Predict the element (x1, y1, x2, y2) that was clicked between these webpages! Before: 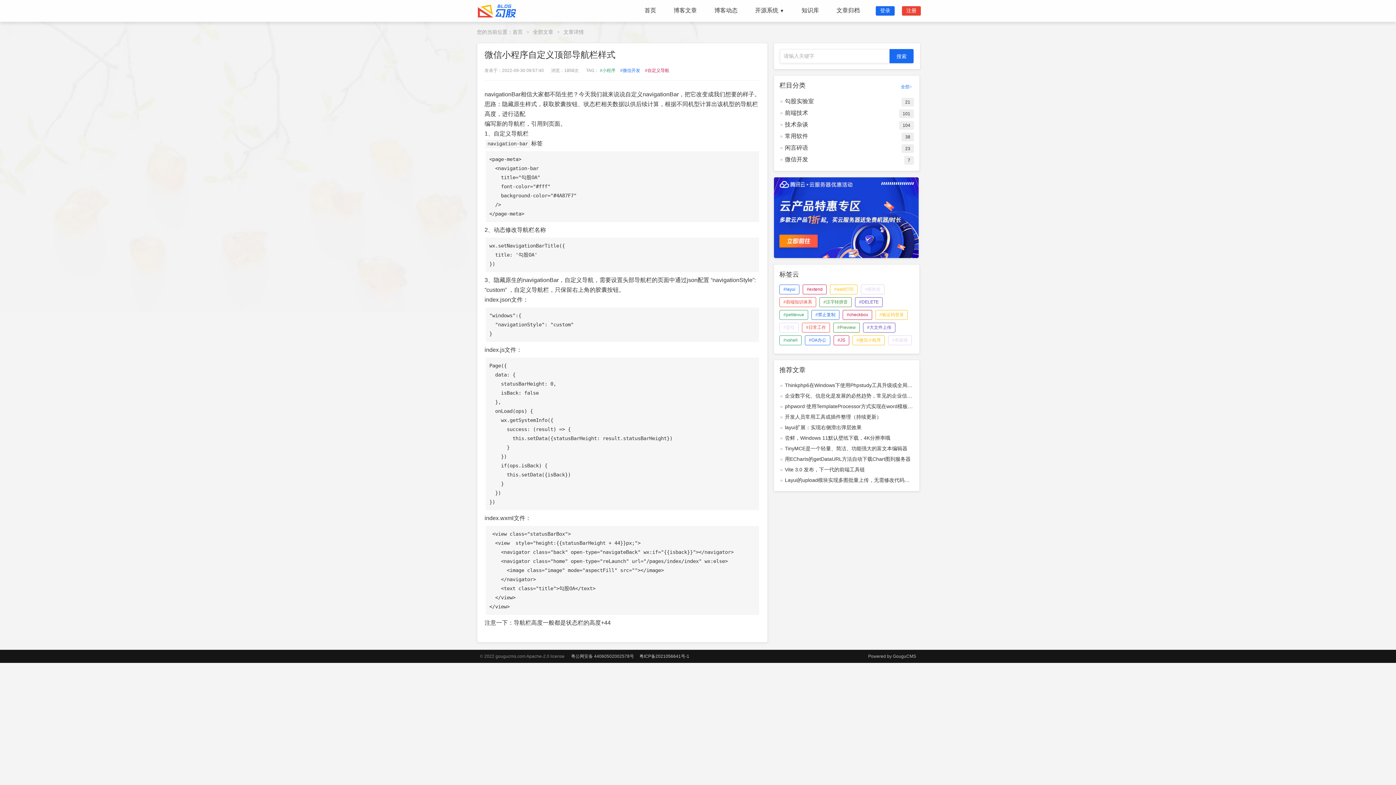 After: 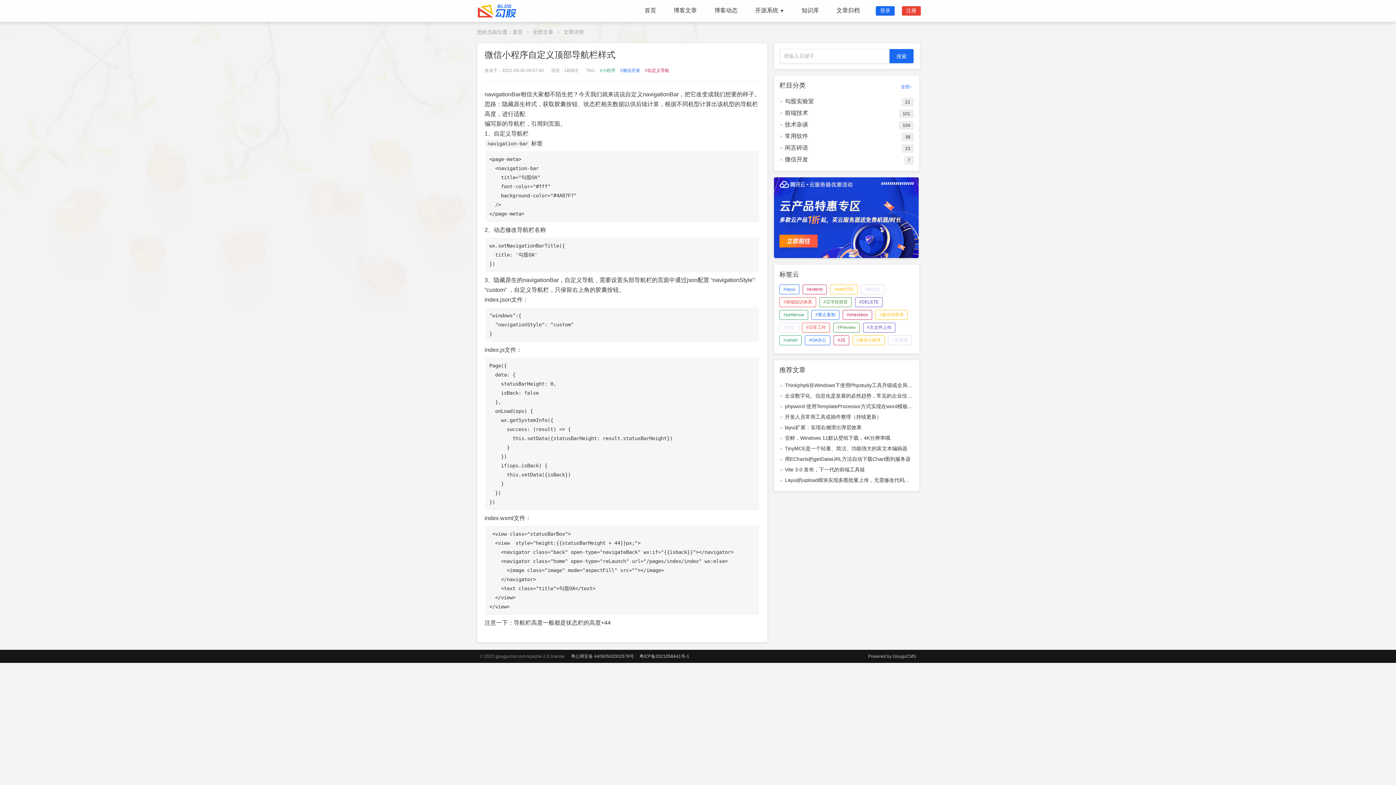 Action: bbox: (774, 177, 918, 182)